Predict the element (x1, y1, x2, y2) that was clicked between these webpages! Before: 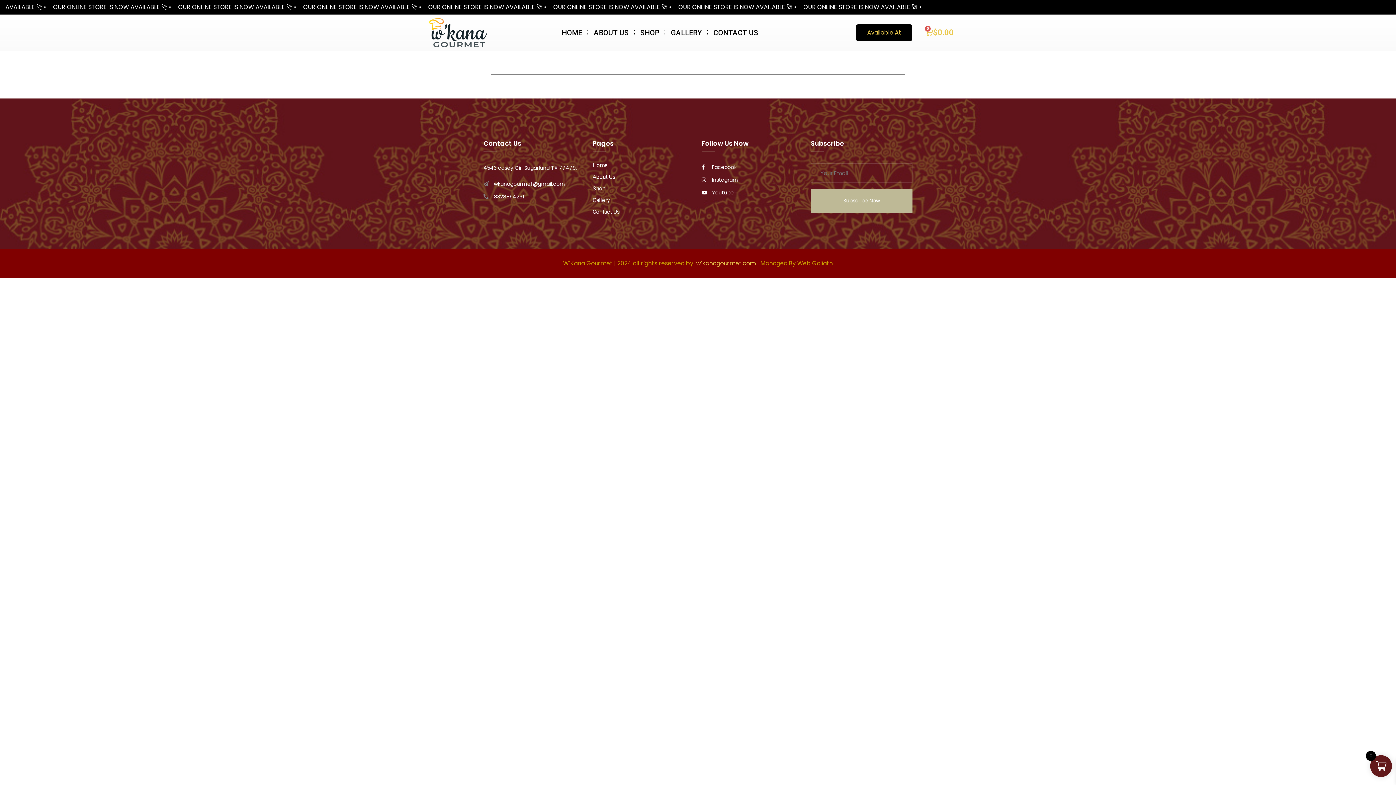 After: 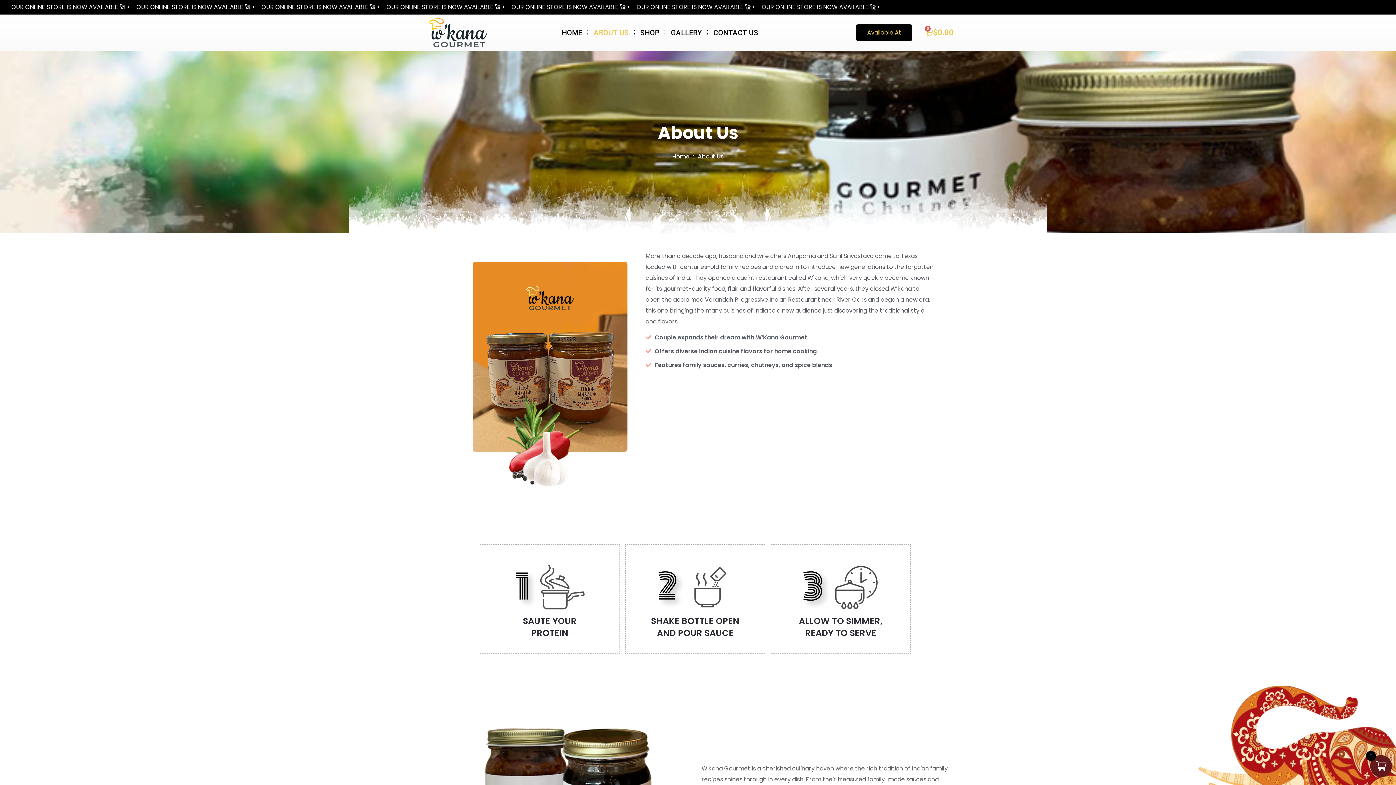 Action: bbox: (593, 25, 628, 39) label: ABOUT US